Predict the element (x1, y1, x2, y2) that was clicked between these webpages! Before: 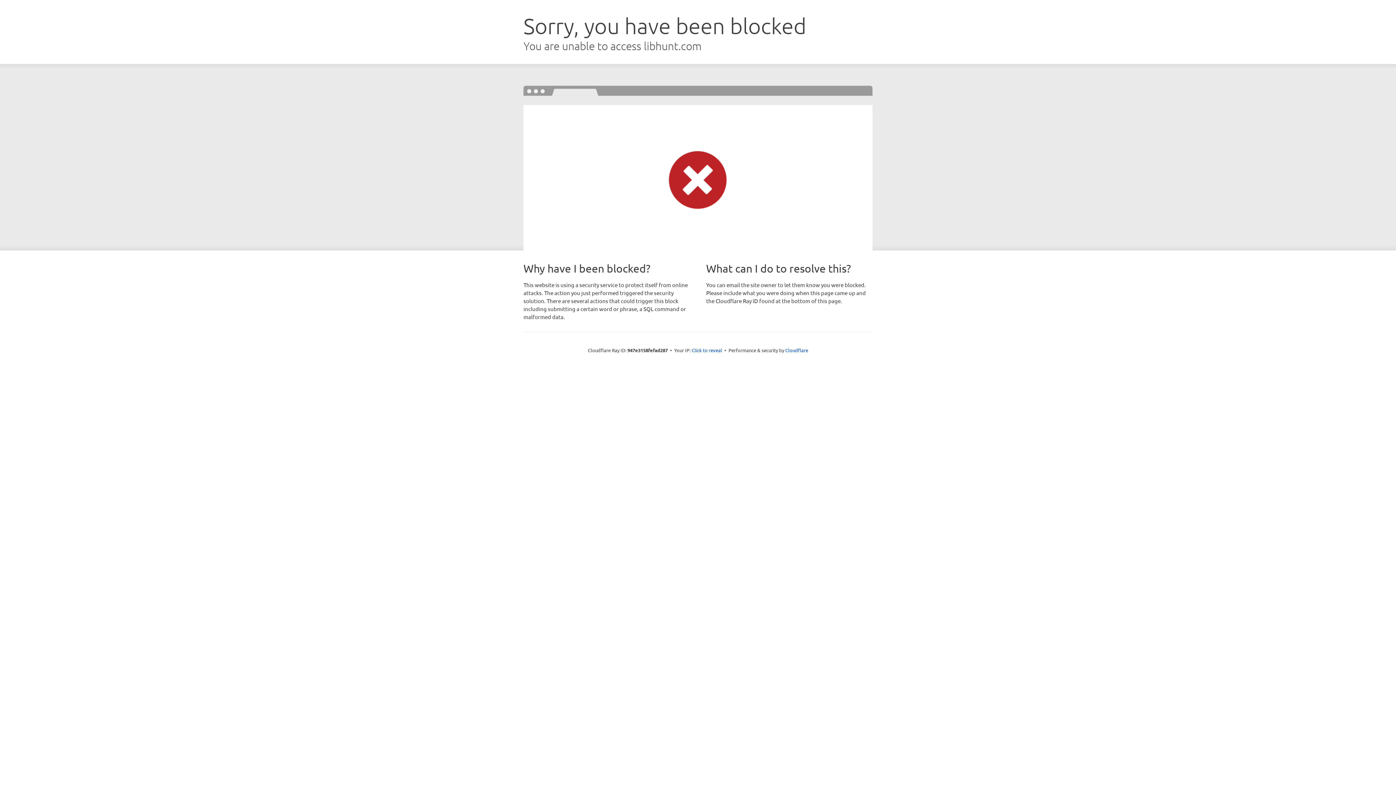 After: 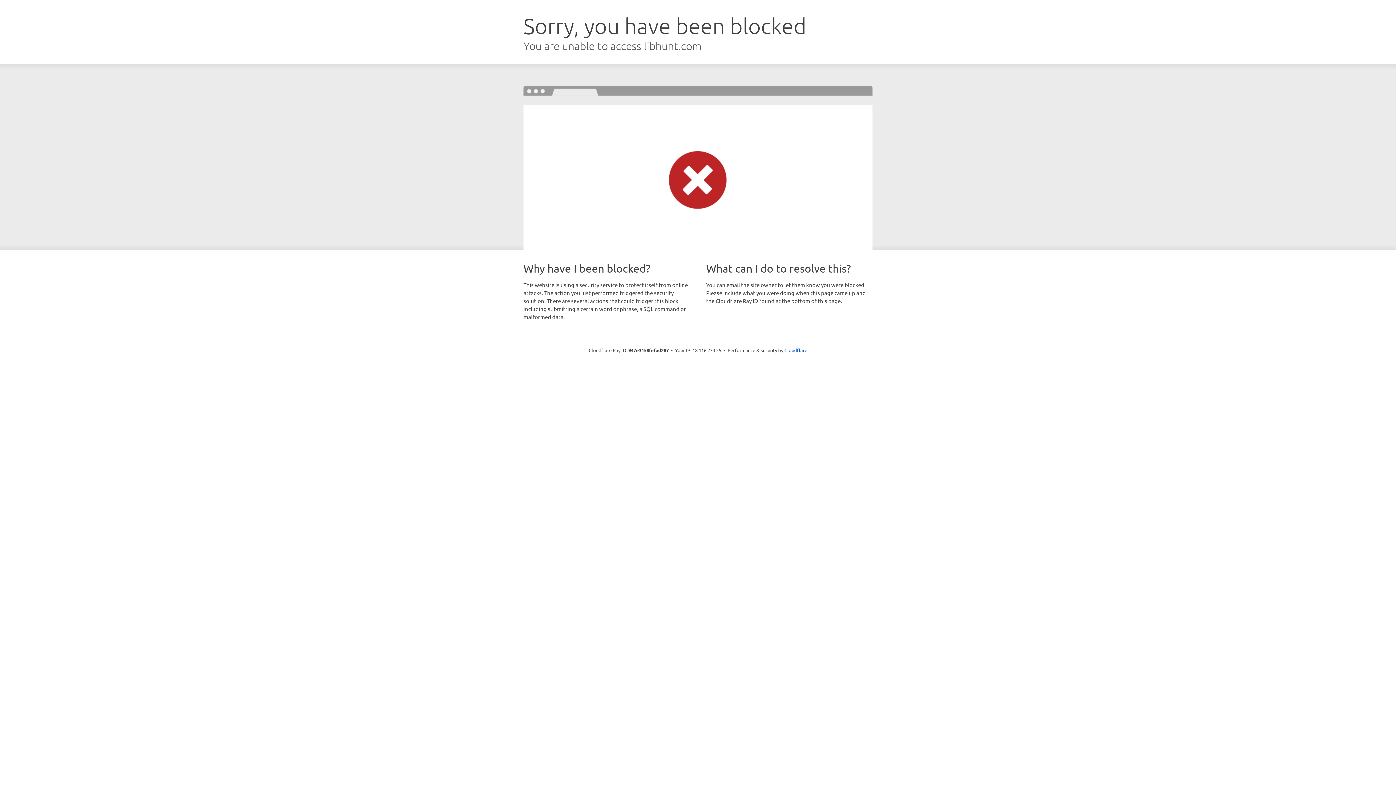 Action: label: Click to reveal bbox: (691, 346, 722, 353)